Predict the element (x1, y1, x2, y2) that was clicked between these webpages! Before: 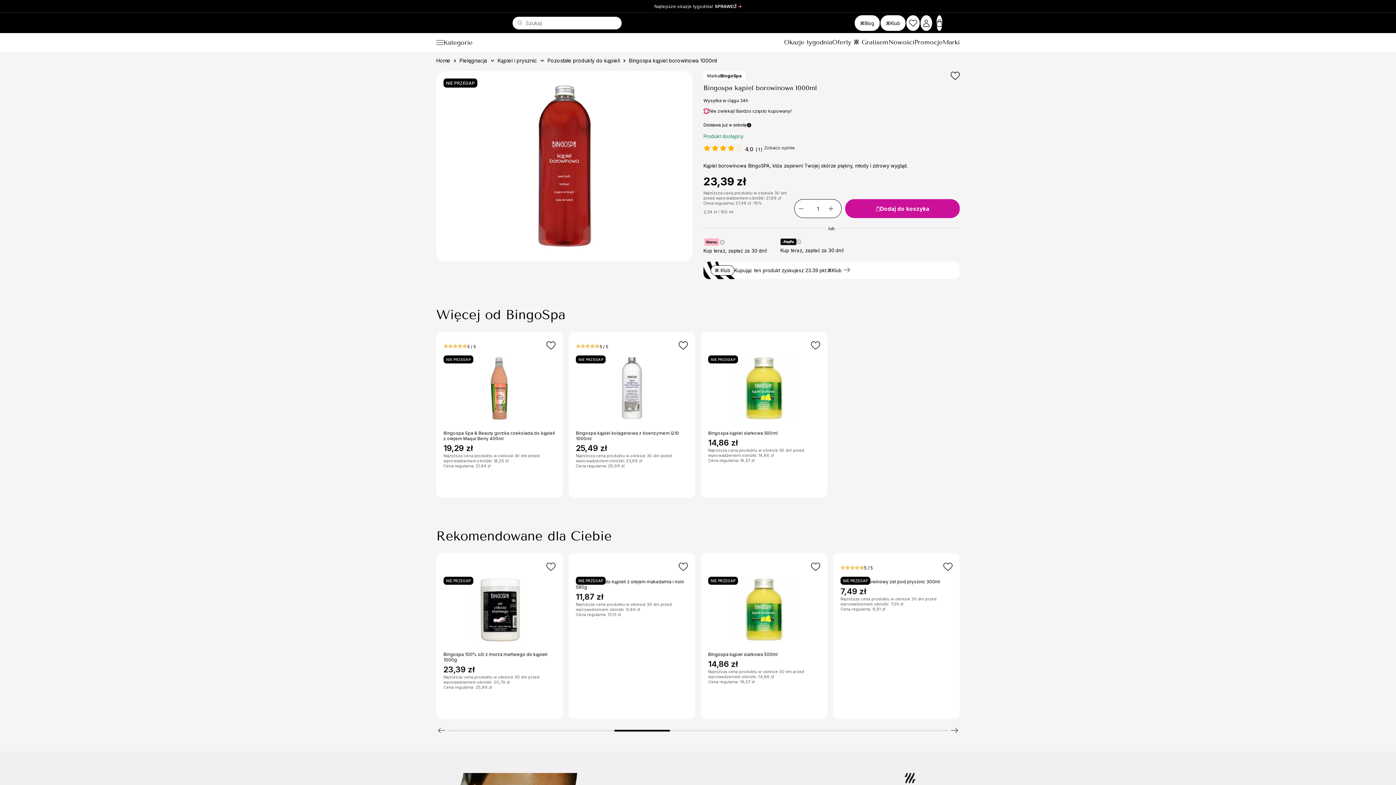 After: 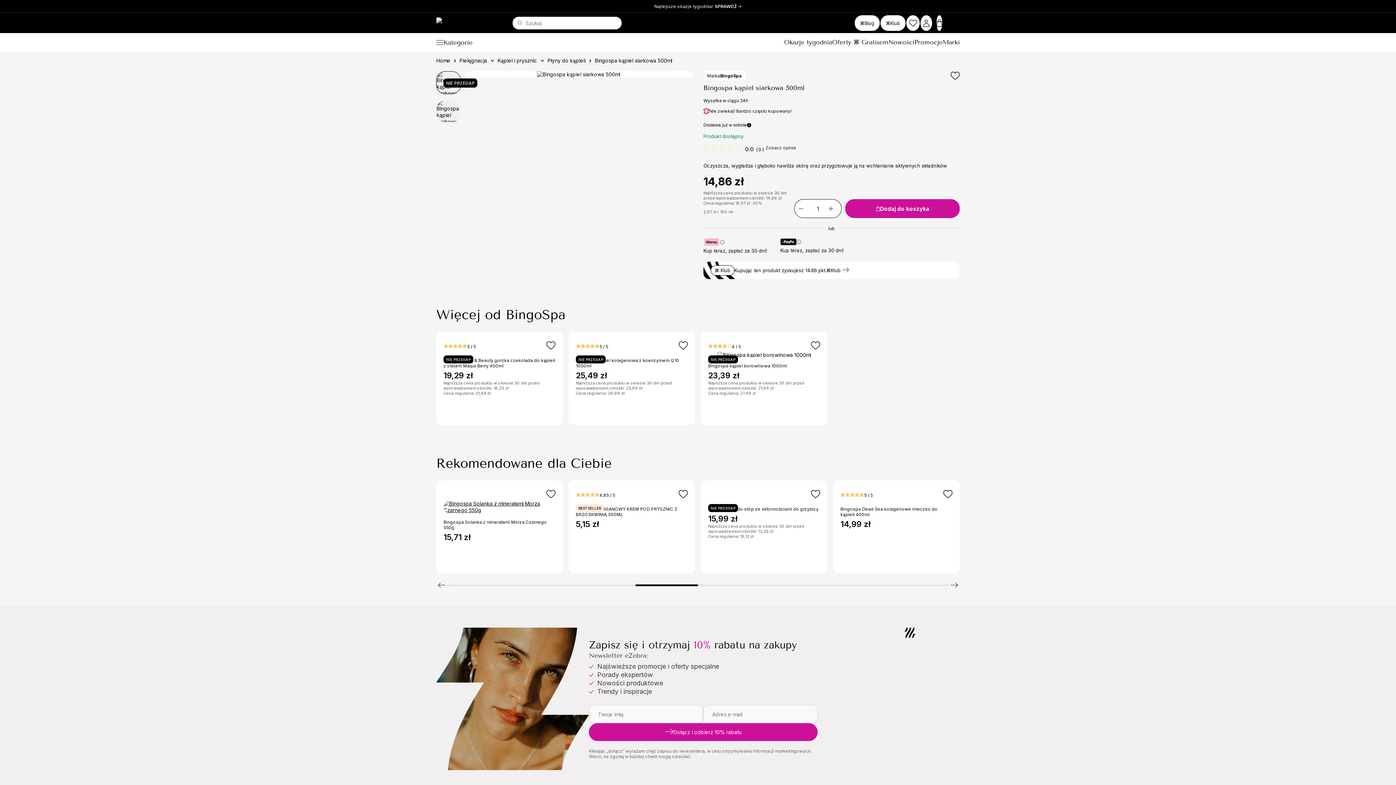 Action: bbox: (708, 352, 820, 424)